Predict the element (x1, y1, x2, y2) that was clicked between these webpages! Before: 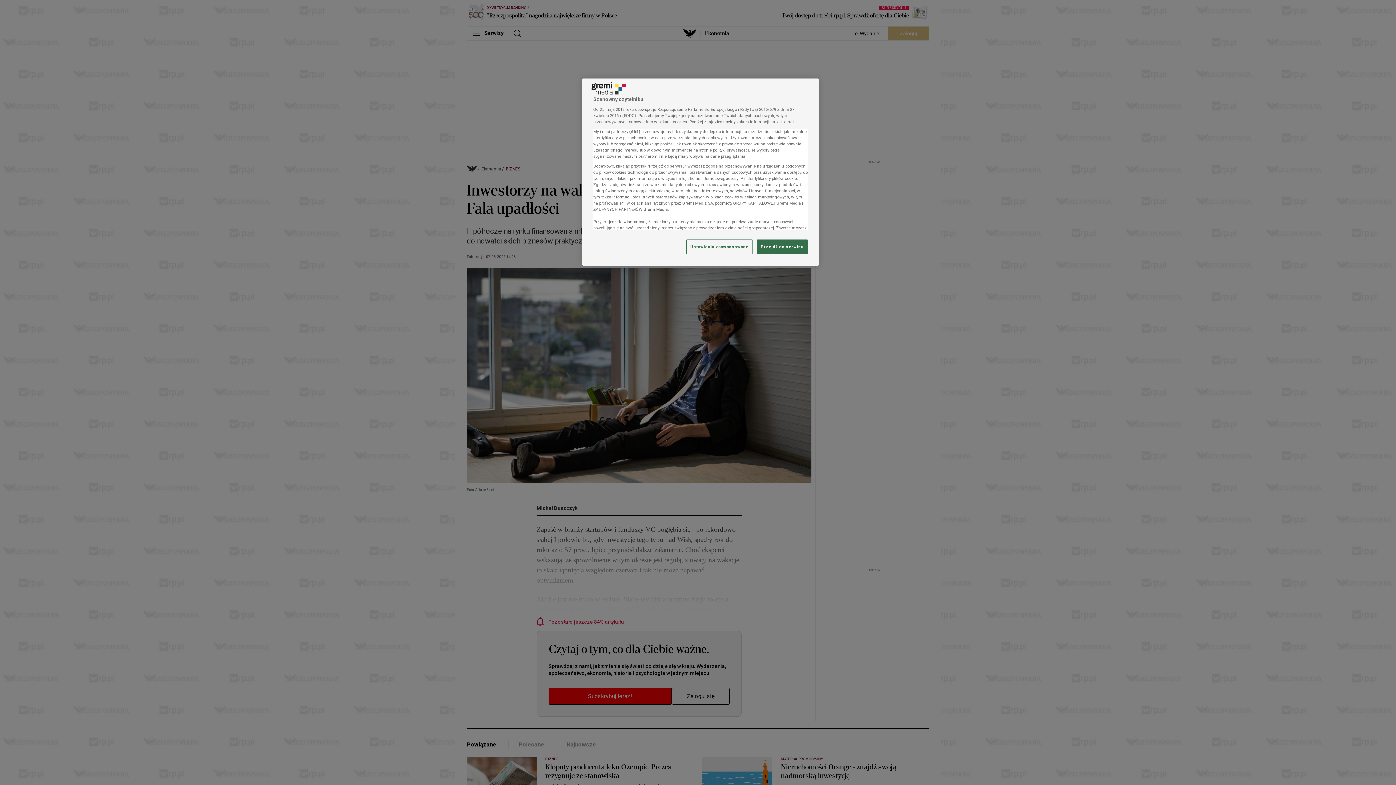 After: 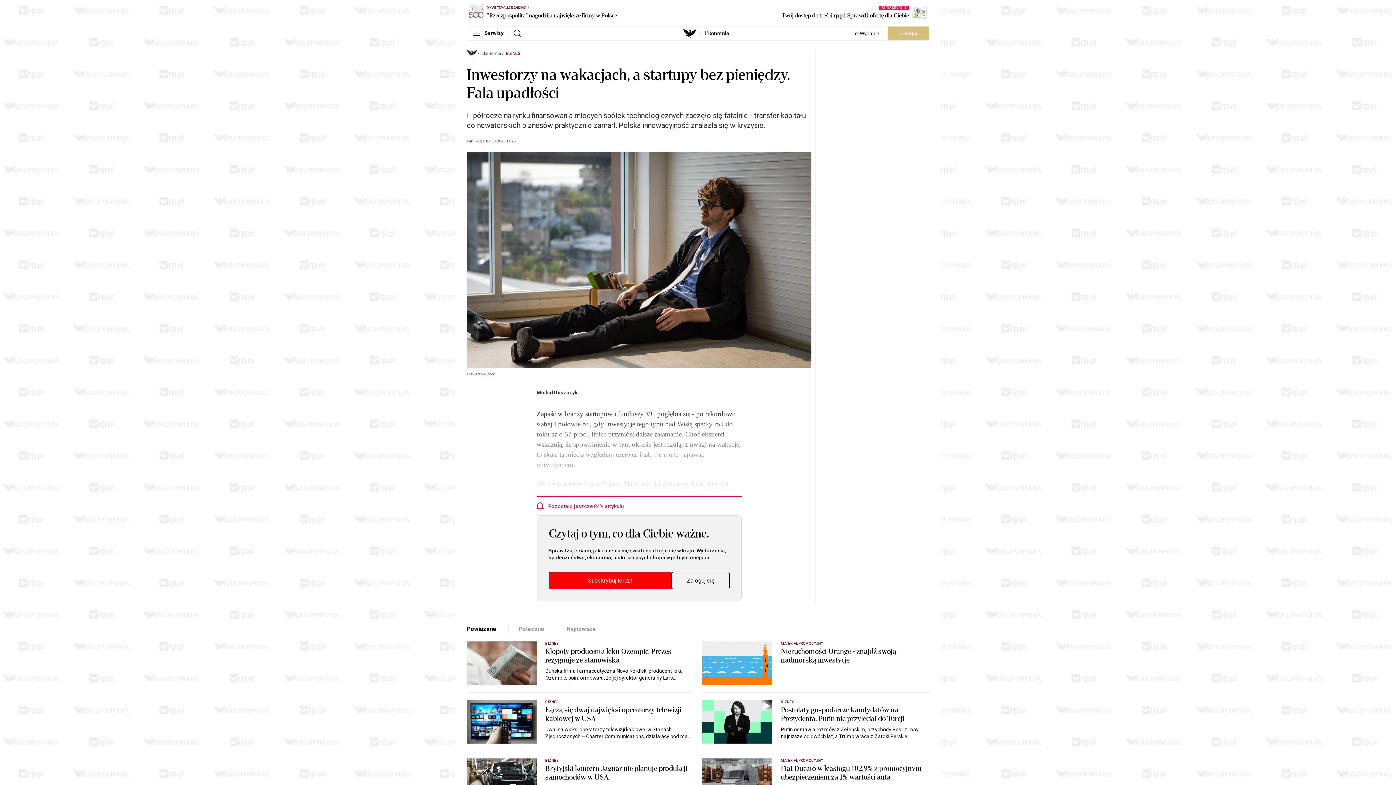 Action: bbox: (757, 239, 808, 254) label: Przejdź do serwisu